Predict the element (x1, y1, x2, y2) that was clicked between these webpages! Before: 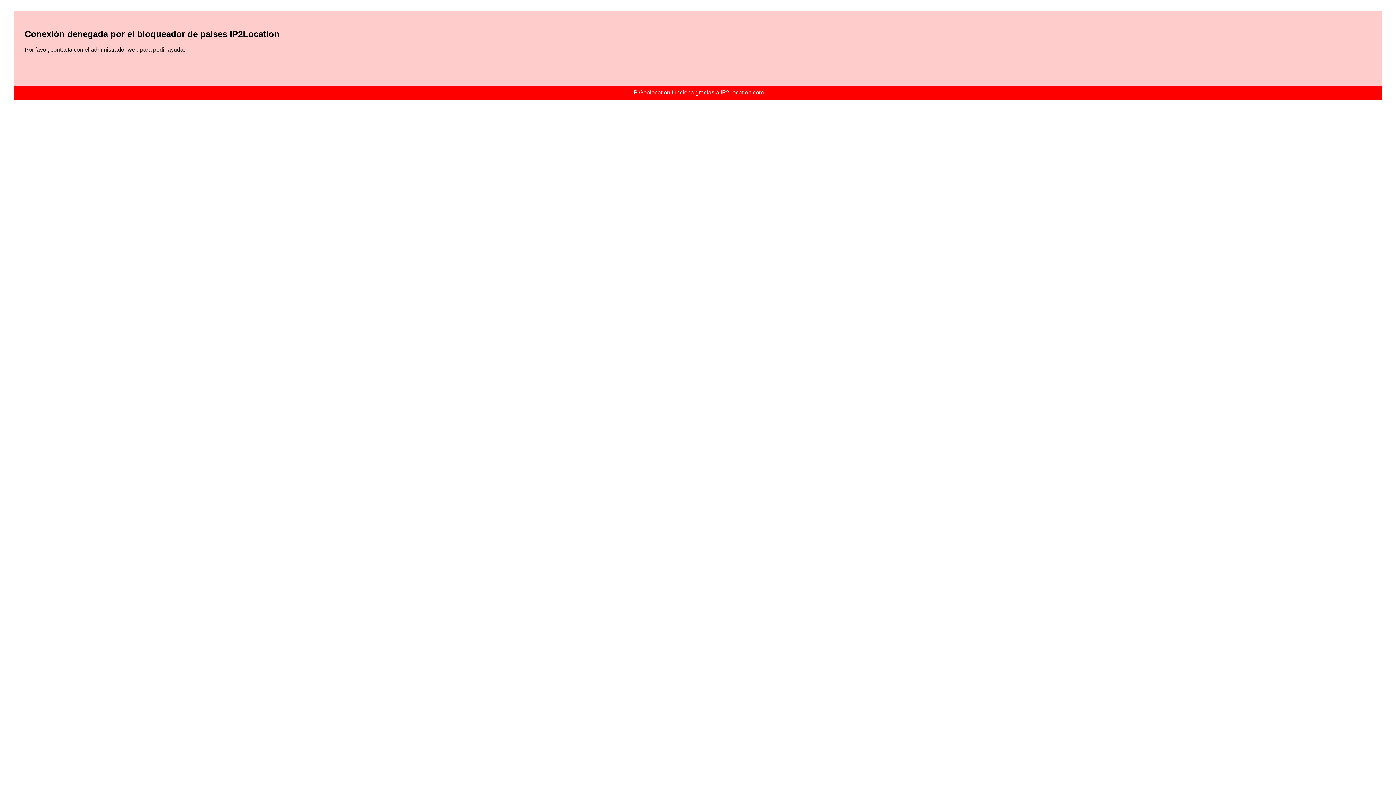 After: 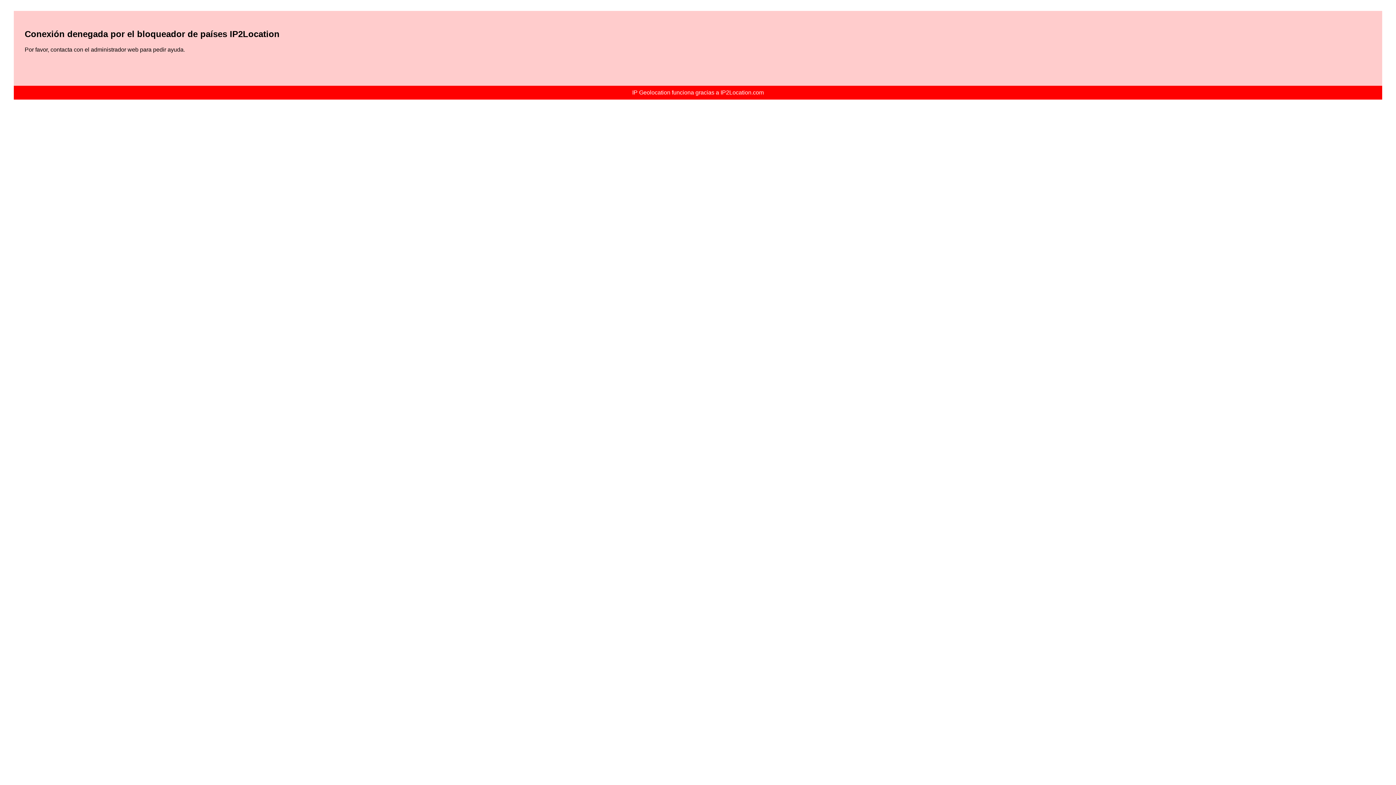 Action: label: IP Geolocation funciona gracias a IP2Location.com bbox: (632, 89, 764, 95)